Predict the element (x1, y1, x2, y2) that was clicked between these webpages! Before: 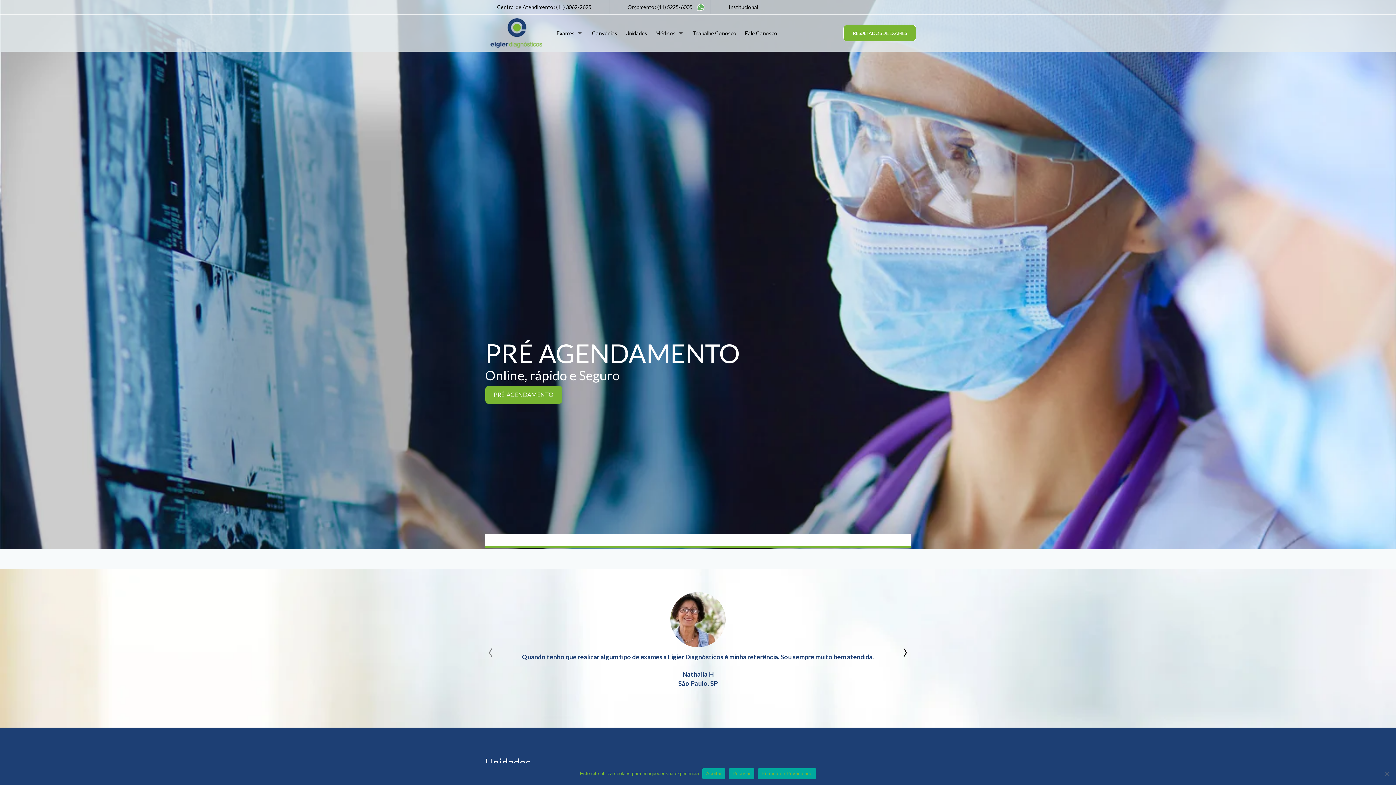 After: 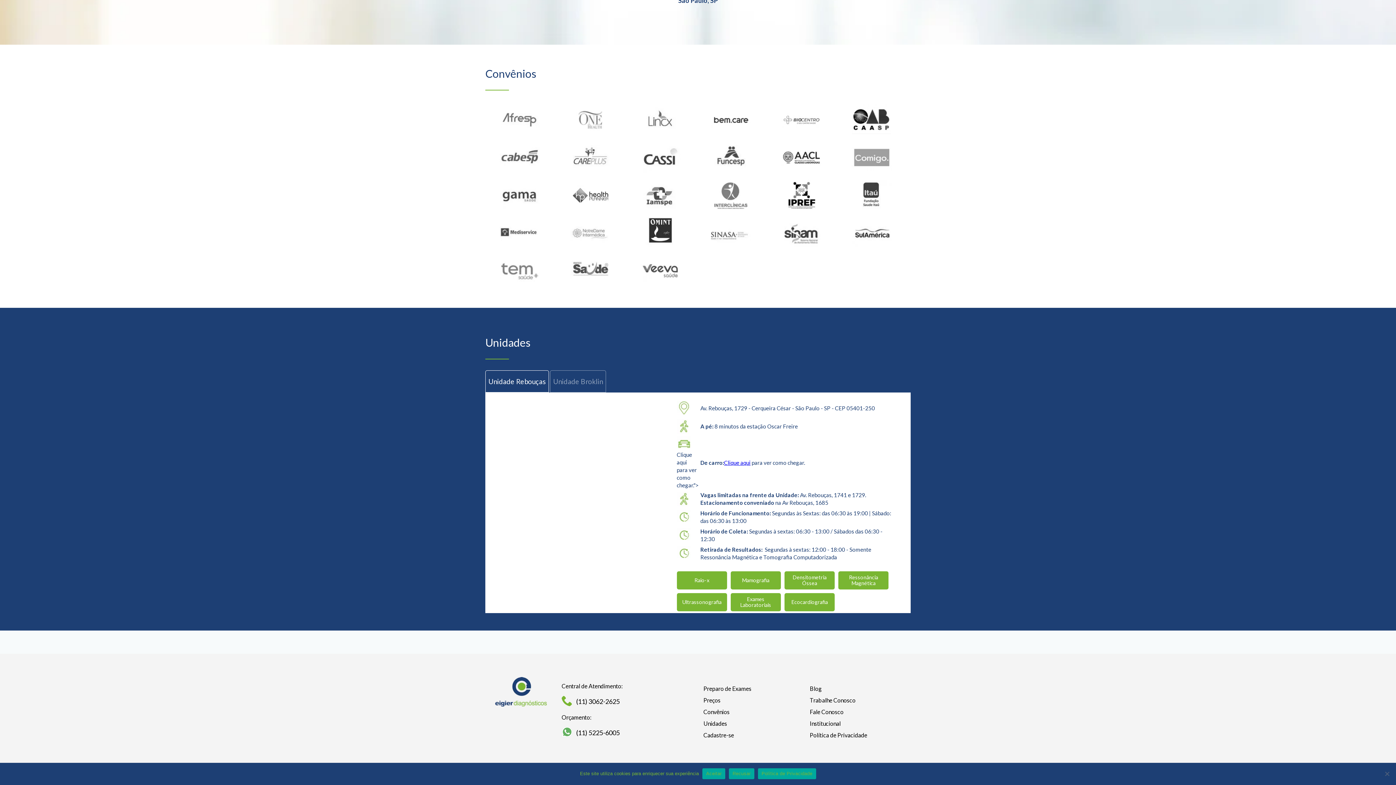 Action: label: Unidades bbox: (621, 26, 651, 40)